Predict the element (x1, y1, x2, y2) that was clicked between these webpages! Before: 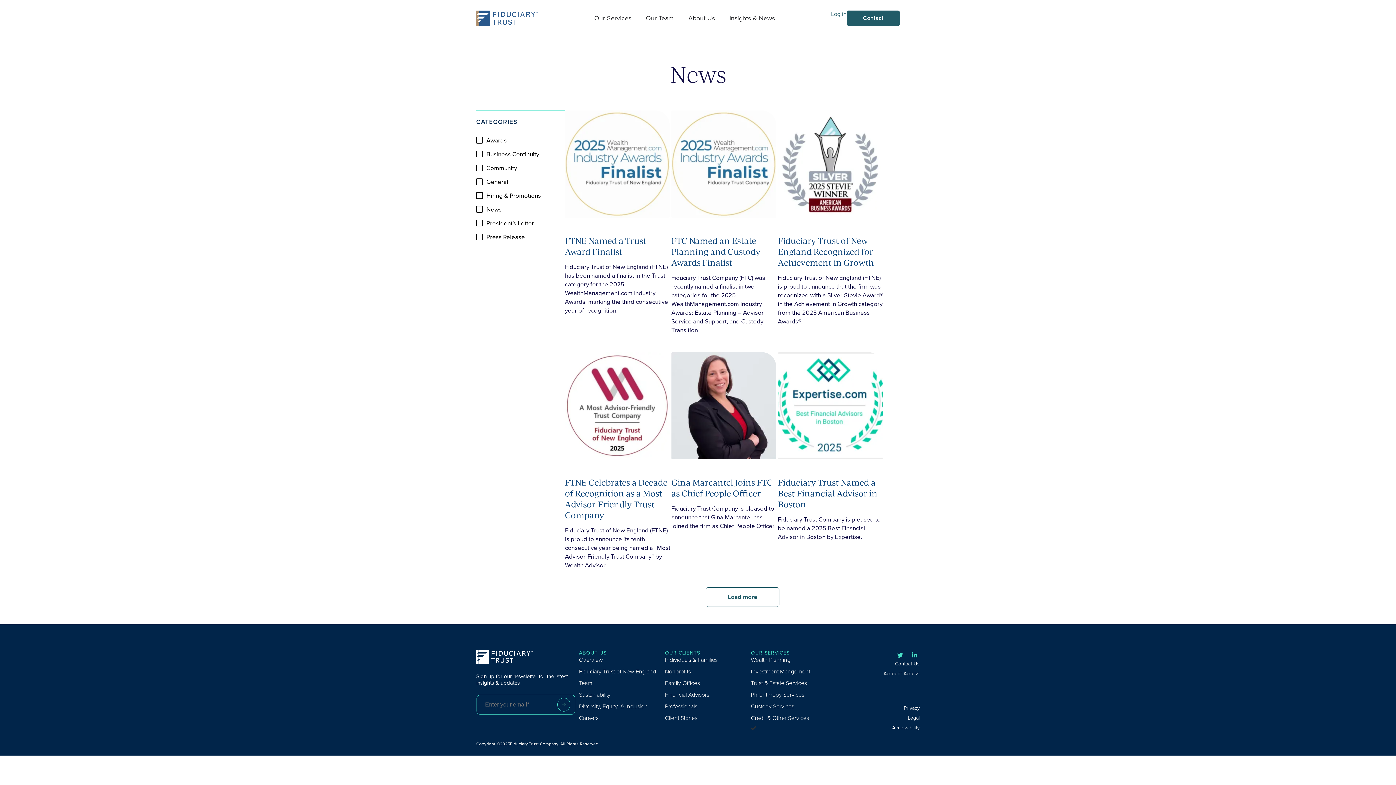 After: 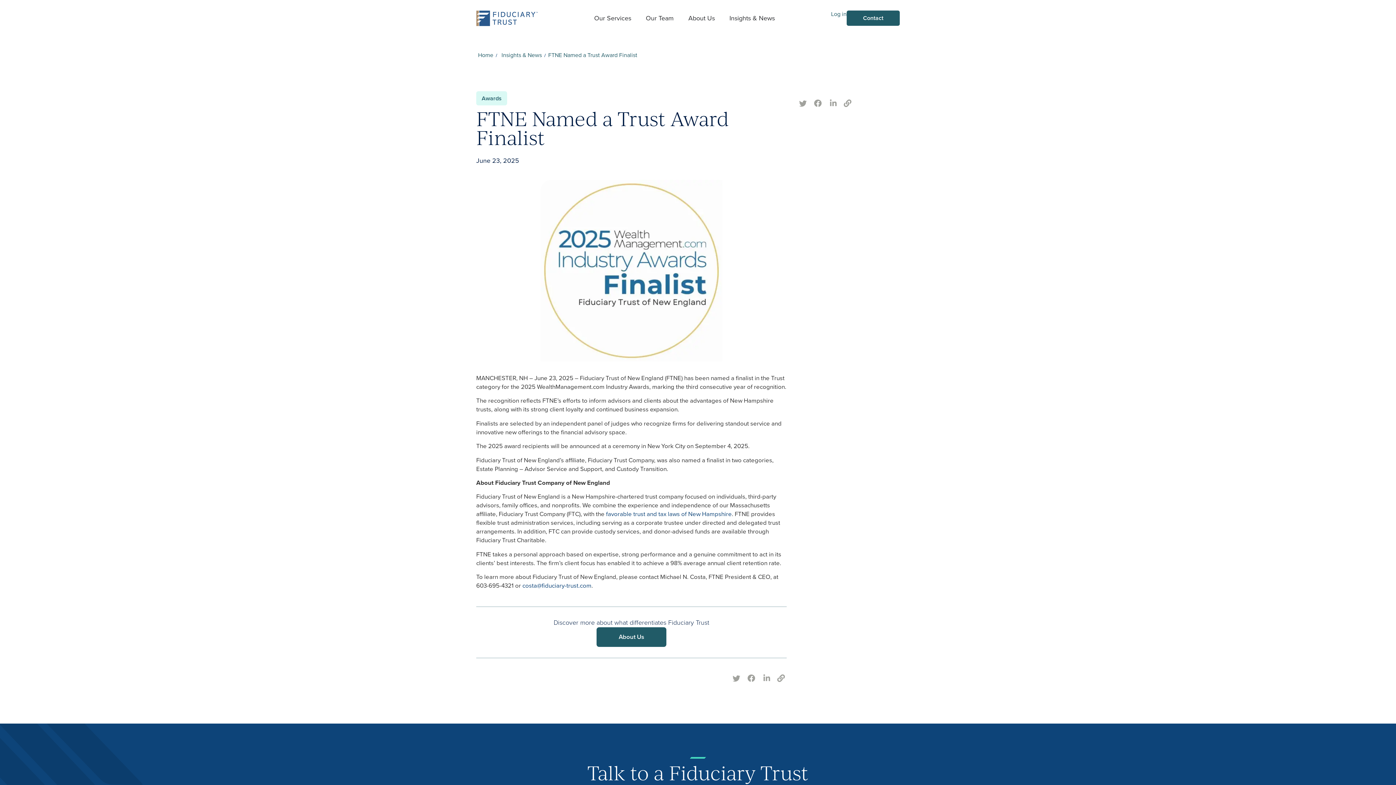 Action: bbox: (565, 110, 671, 217) label: FTNE Named a Trust Award Finalist